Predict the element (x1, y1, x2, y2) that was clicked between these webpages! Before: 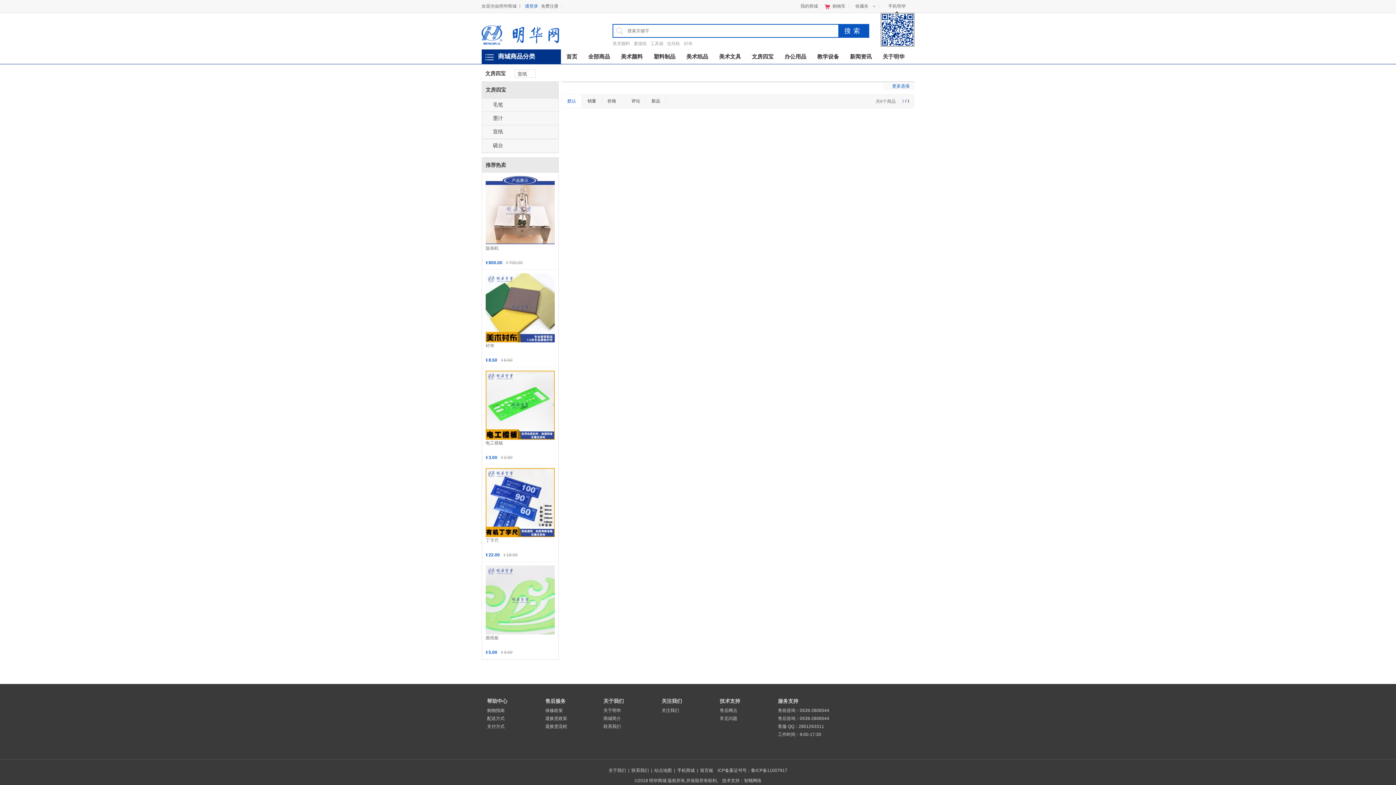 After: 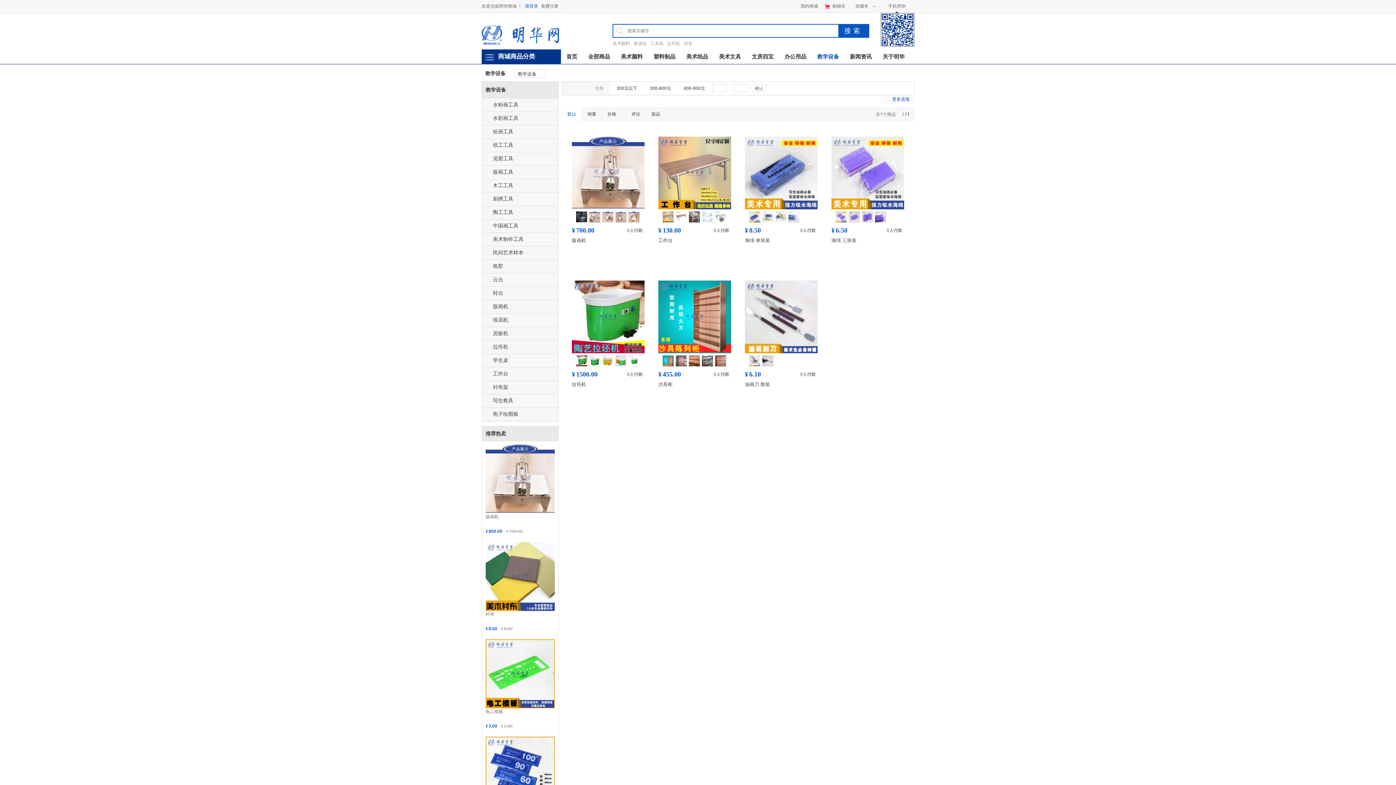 Action: bbox: (817, 49, 839, 64) label: 教学设备